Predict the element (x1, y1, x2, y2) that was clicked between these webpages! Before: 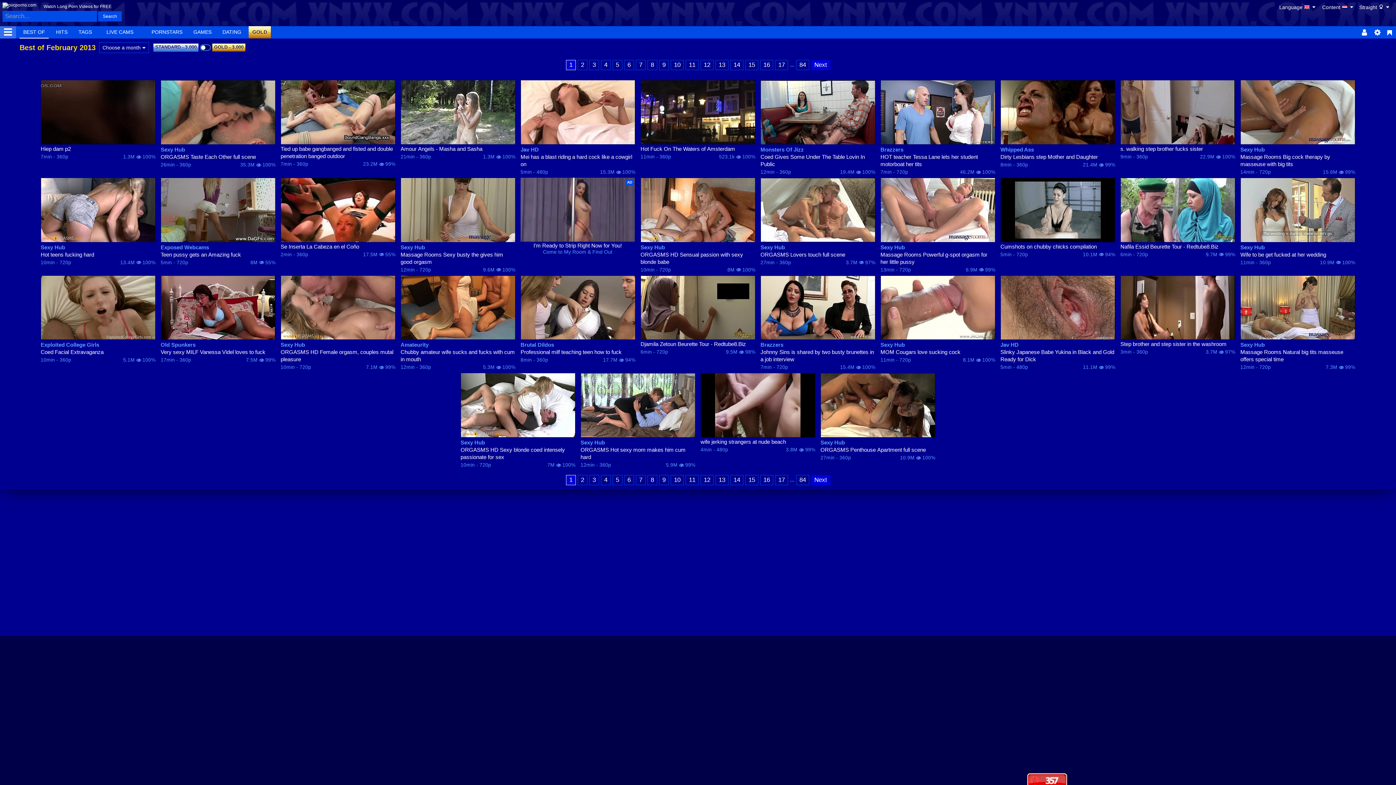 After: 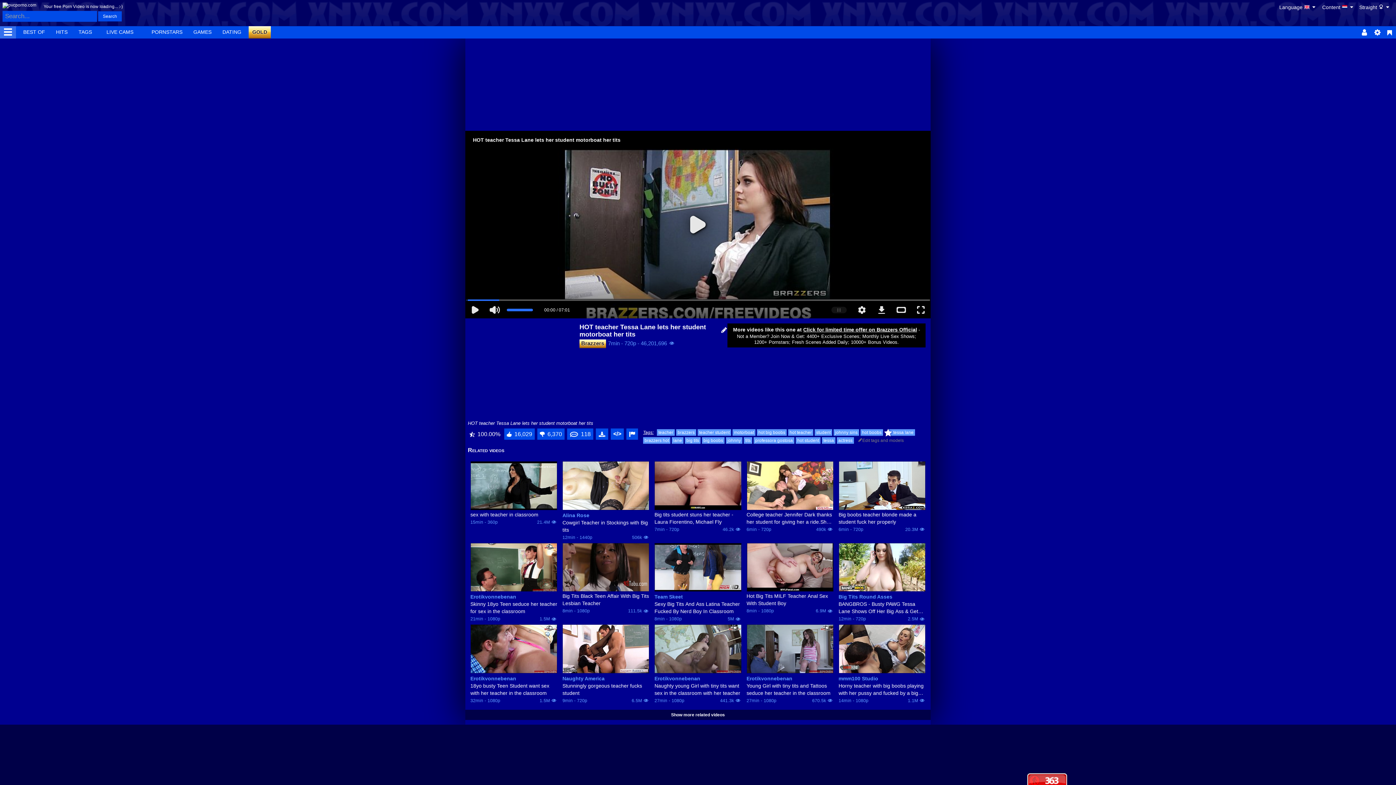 Action: bbox: (880, 80, 995, 144)